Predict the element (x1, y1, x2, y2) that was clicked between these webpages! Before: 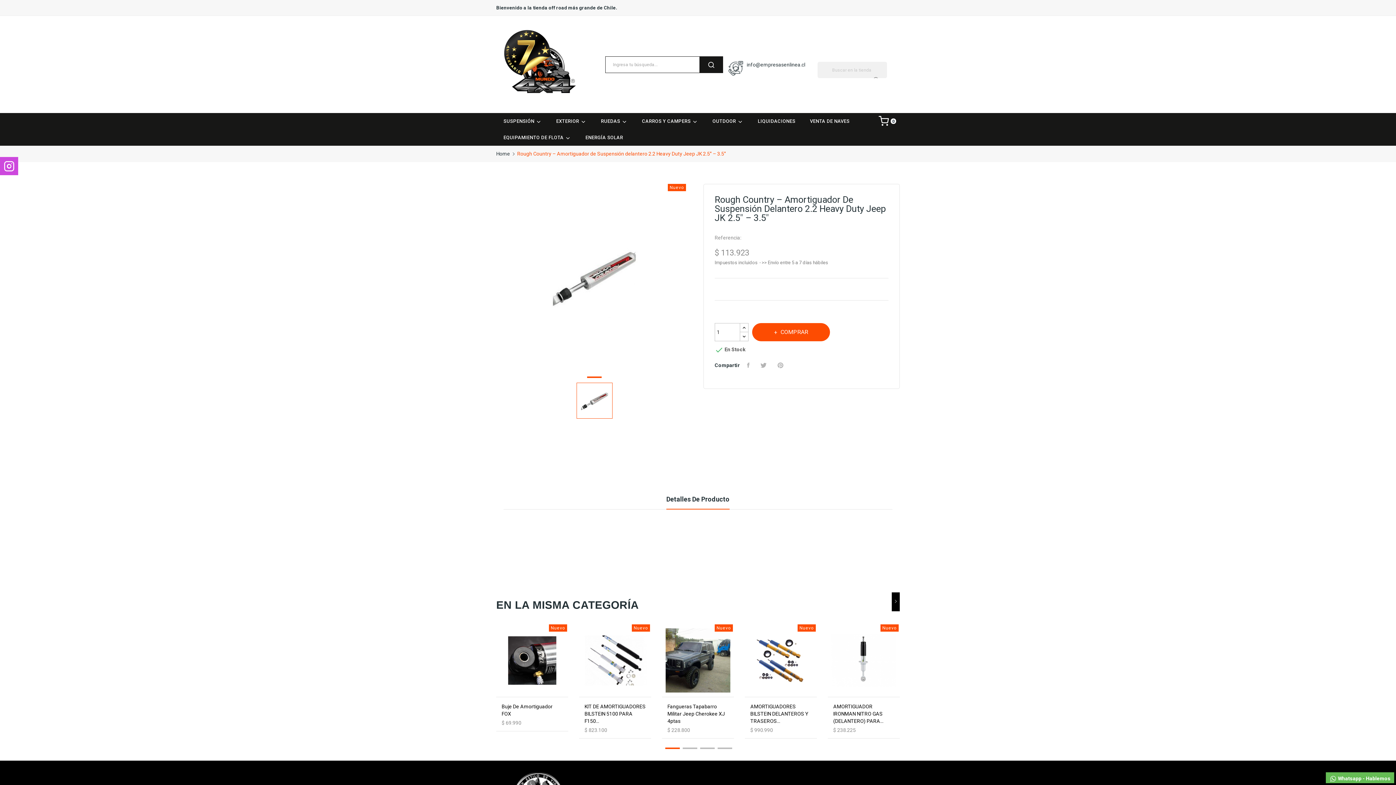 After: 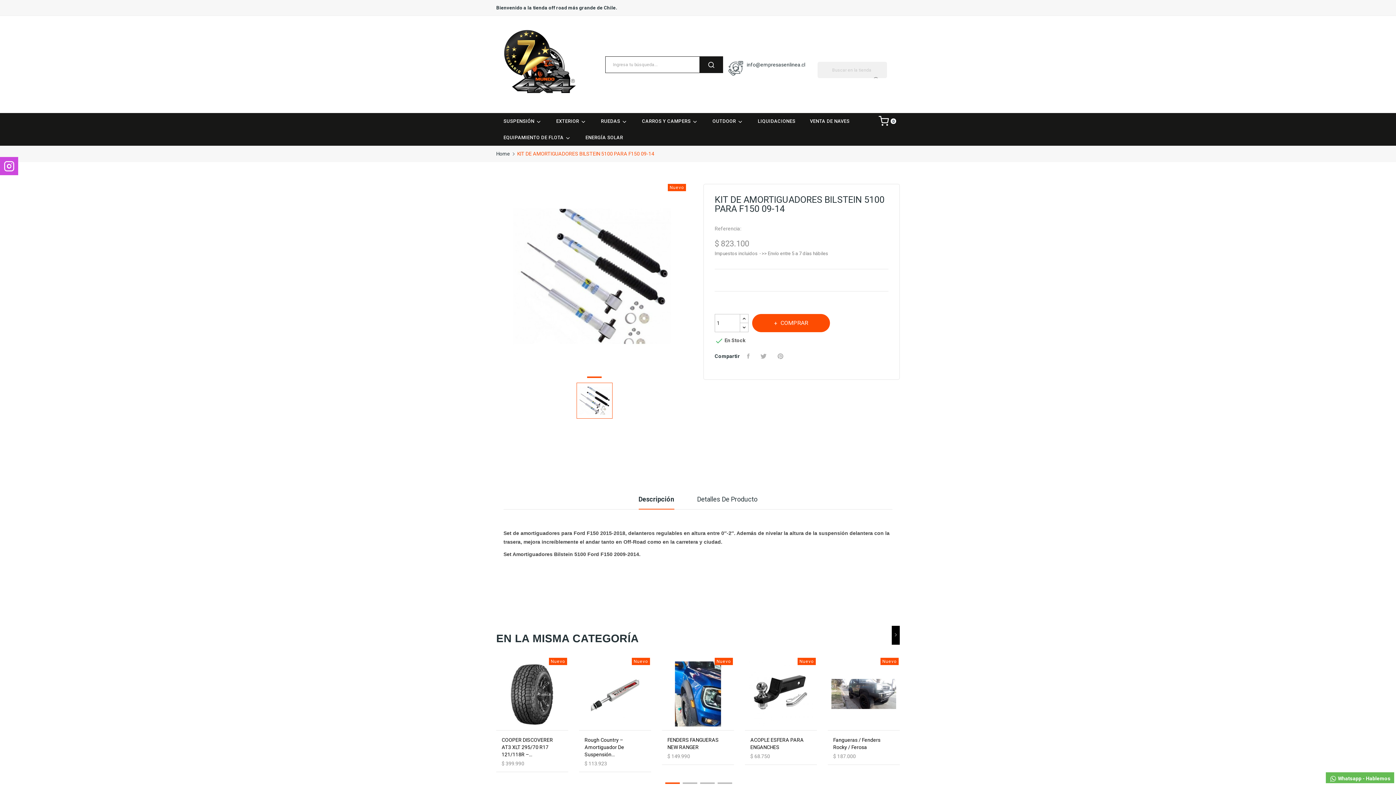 Action: bbox: (579, 628, 651, 693)